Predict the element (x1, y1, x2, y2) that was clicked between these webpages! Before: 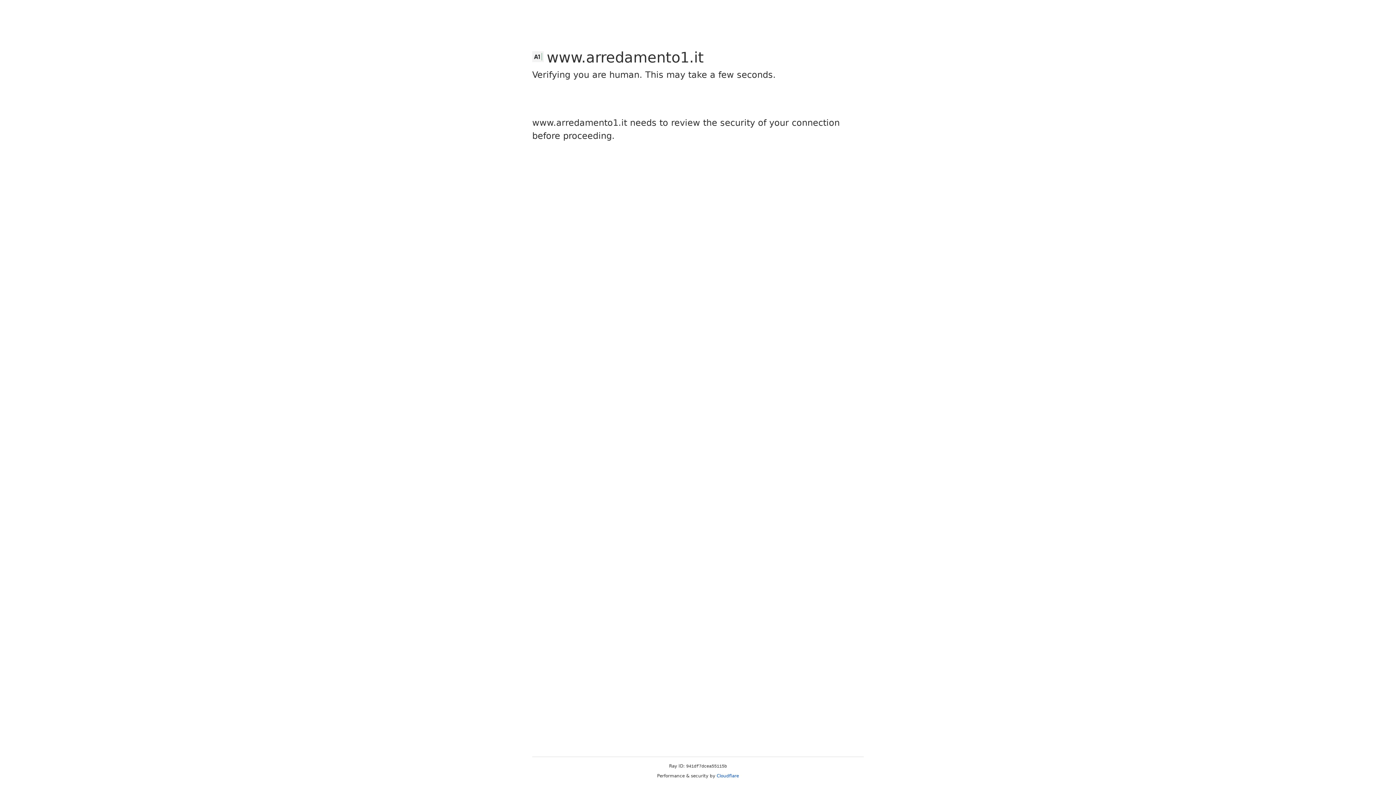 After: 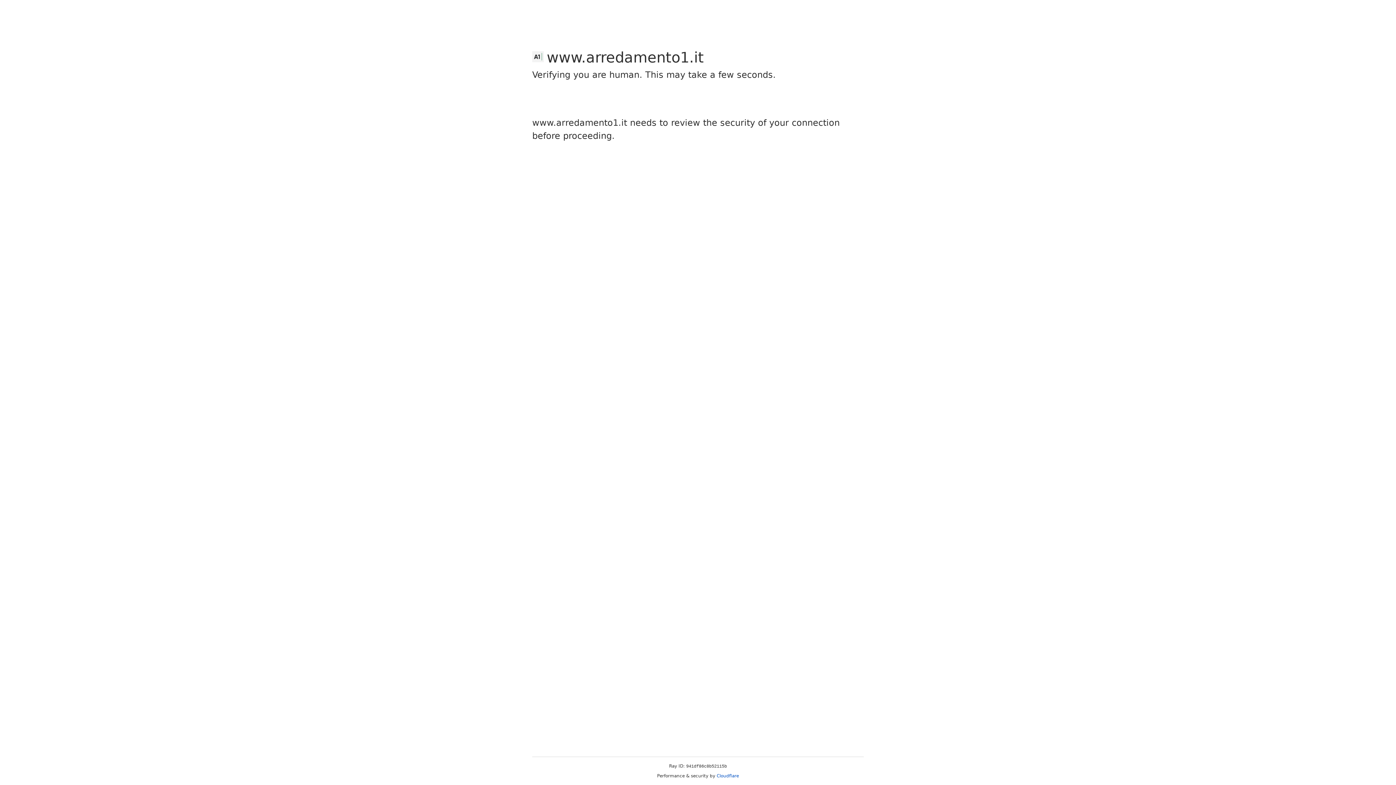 Action: label: Cloudflare bbox: (716, 773, 739, 778)